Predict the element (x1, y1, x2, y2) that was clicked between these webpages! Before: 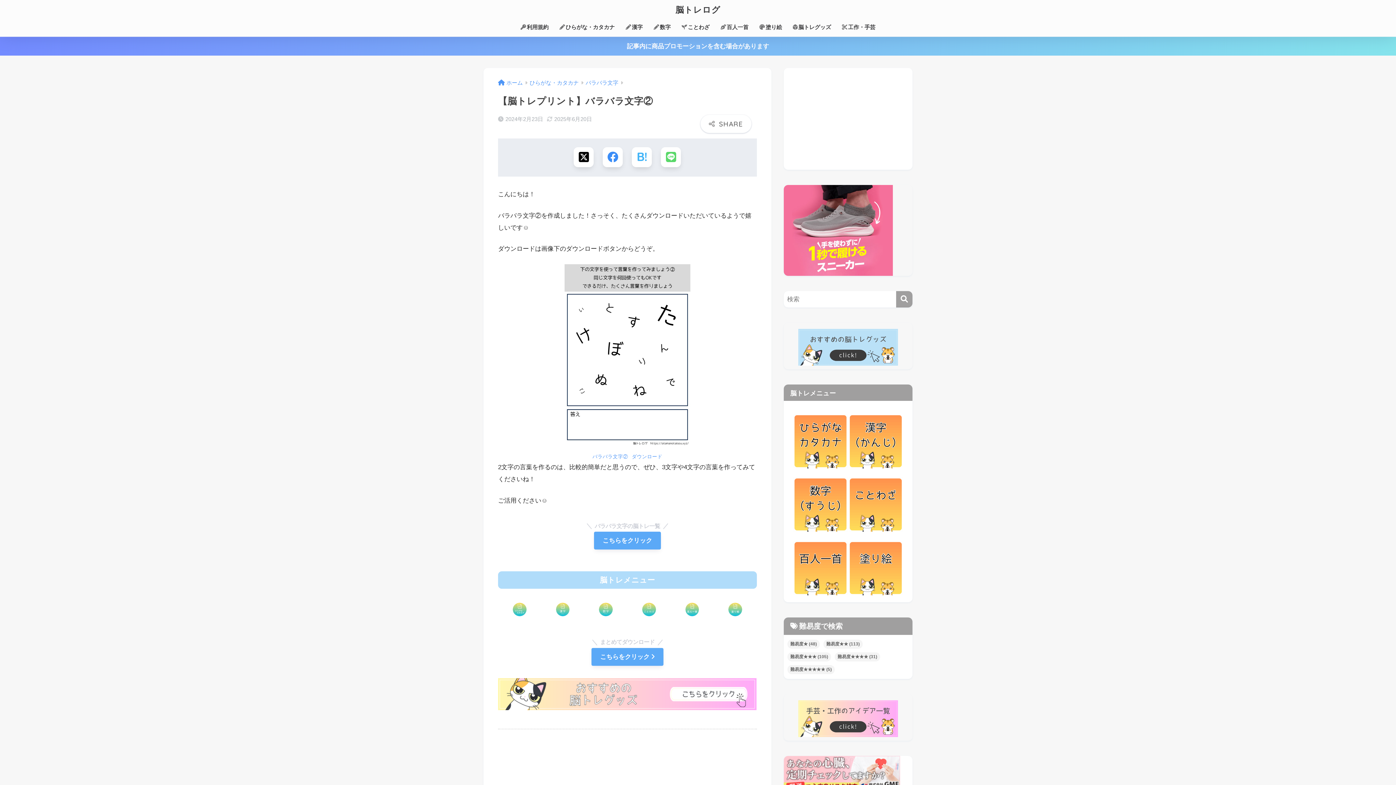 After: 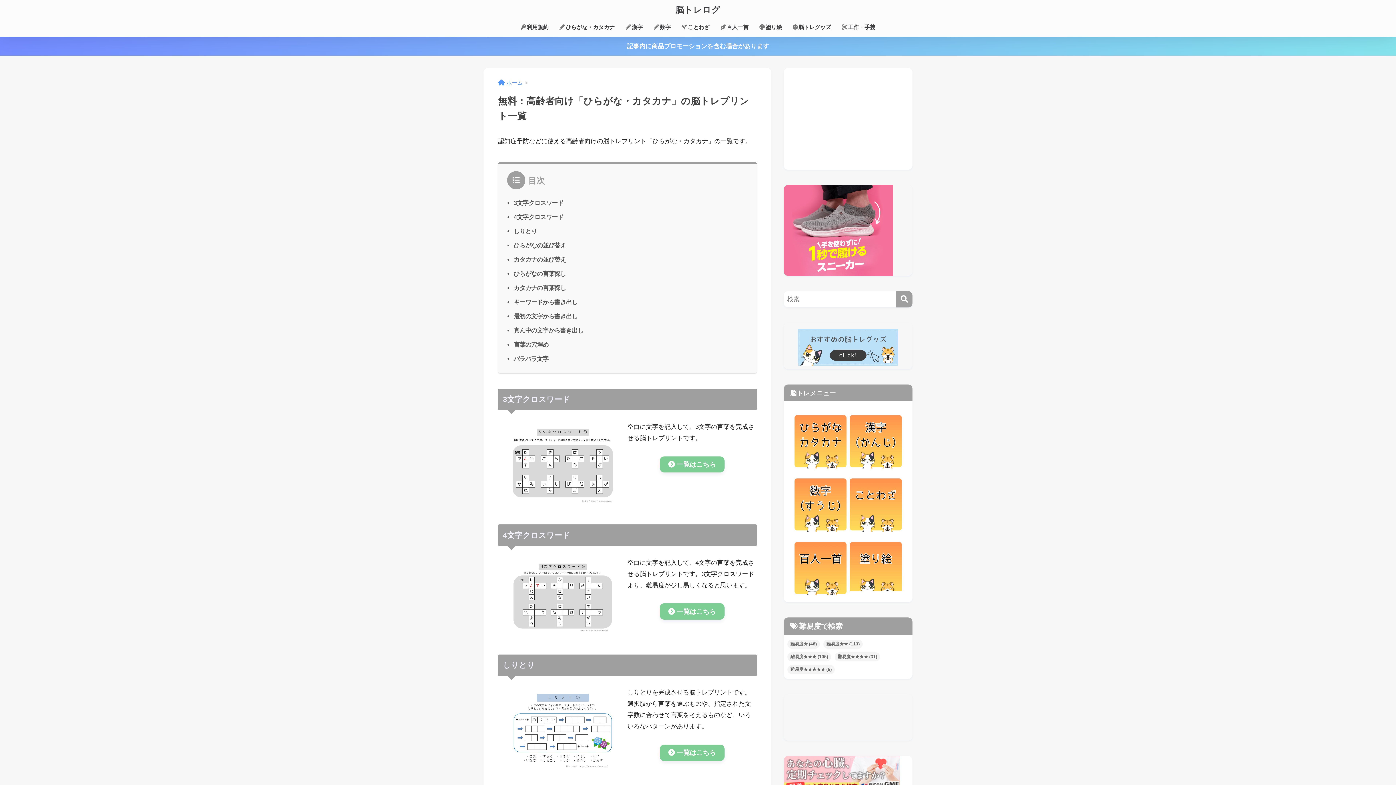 Action: bbox: (554, 19, 620, 36) label: ひらがな・カタカナ